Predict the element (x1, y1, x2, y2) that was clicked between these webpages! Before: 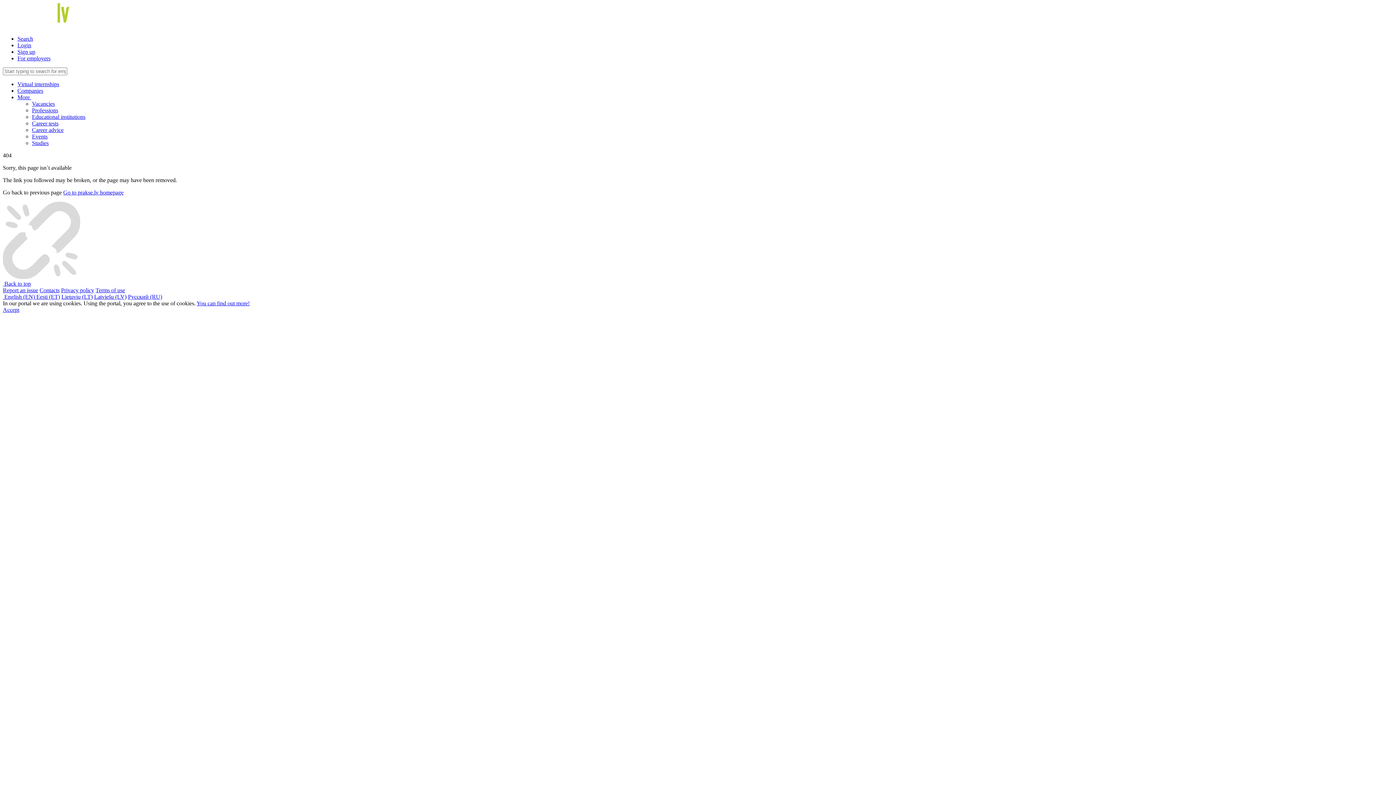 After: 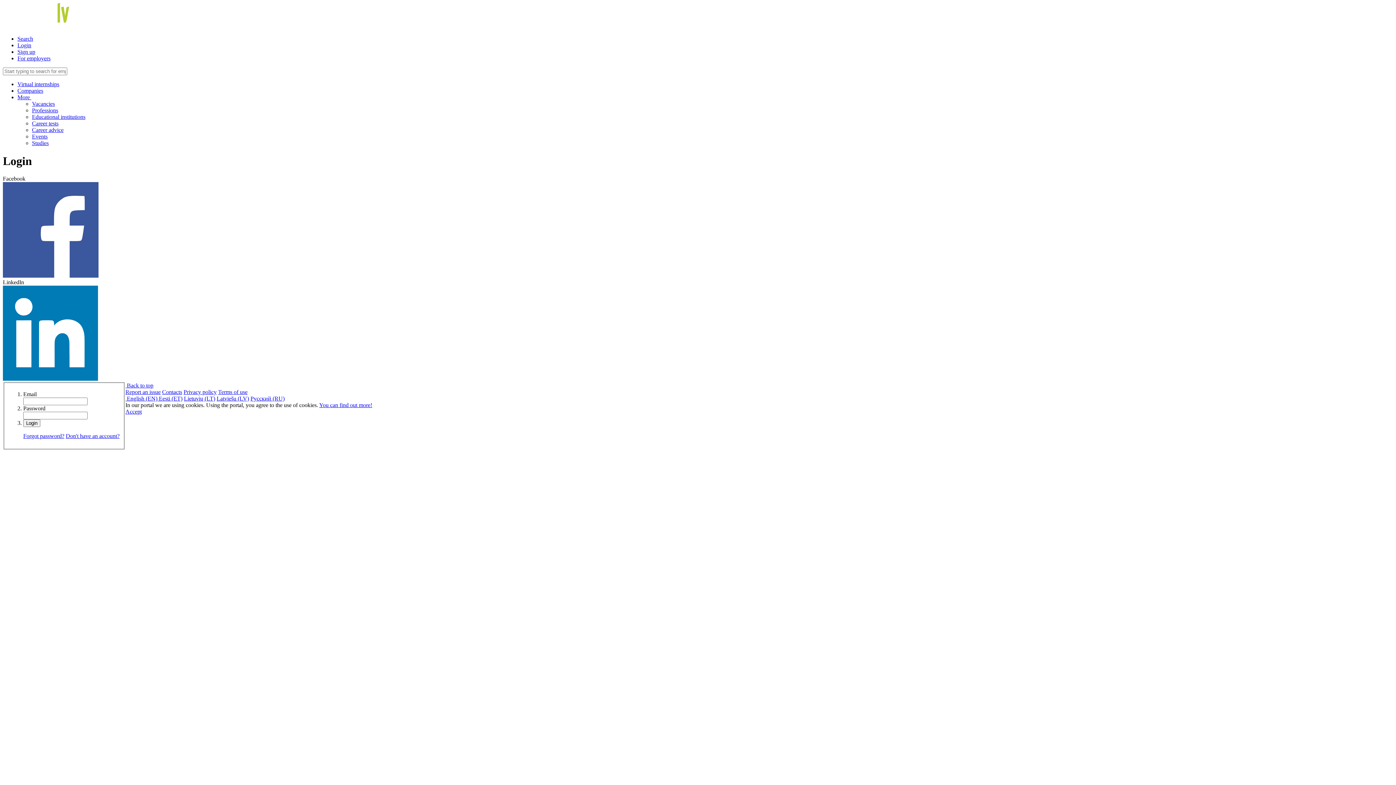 Action: bbox: (17, 42, 31, 48) label: Login